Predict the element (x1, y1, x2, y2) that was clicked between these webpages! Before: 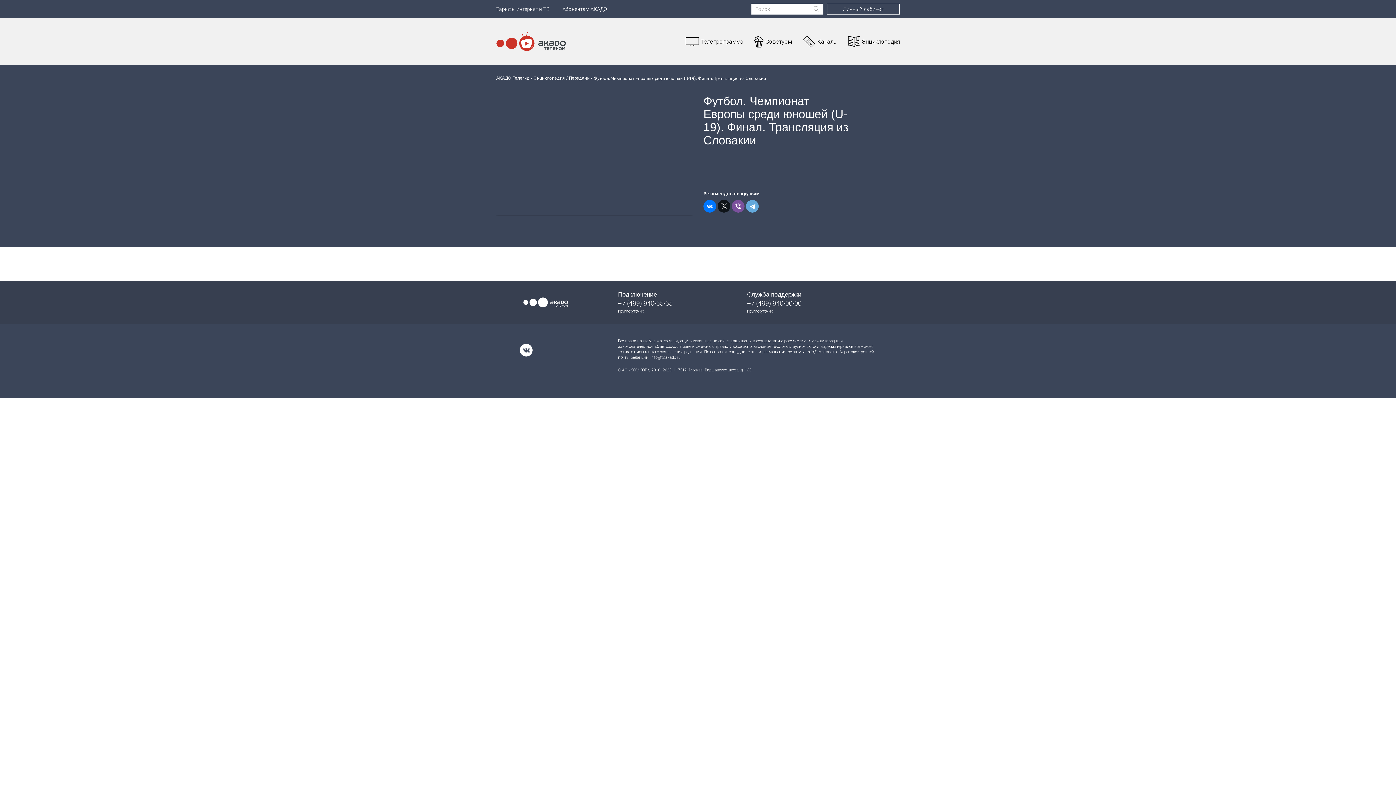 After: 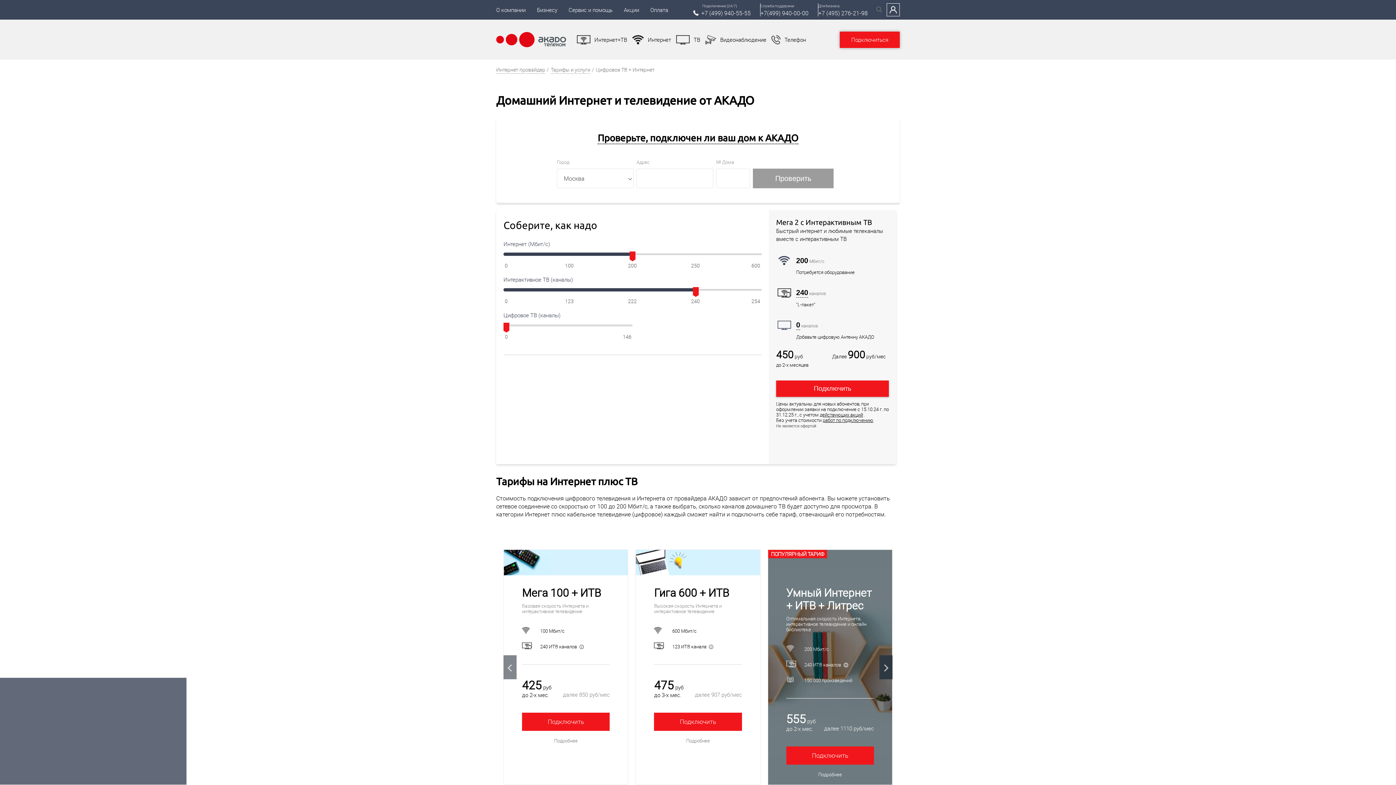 Action: bbox: (496, 6, 549, 12) label: Тарифы интернет и ТВ